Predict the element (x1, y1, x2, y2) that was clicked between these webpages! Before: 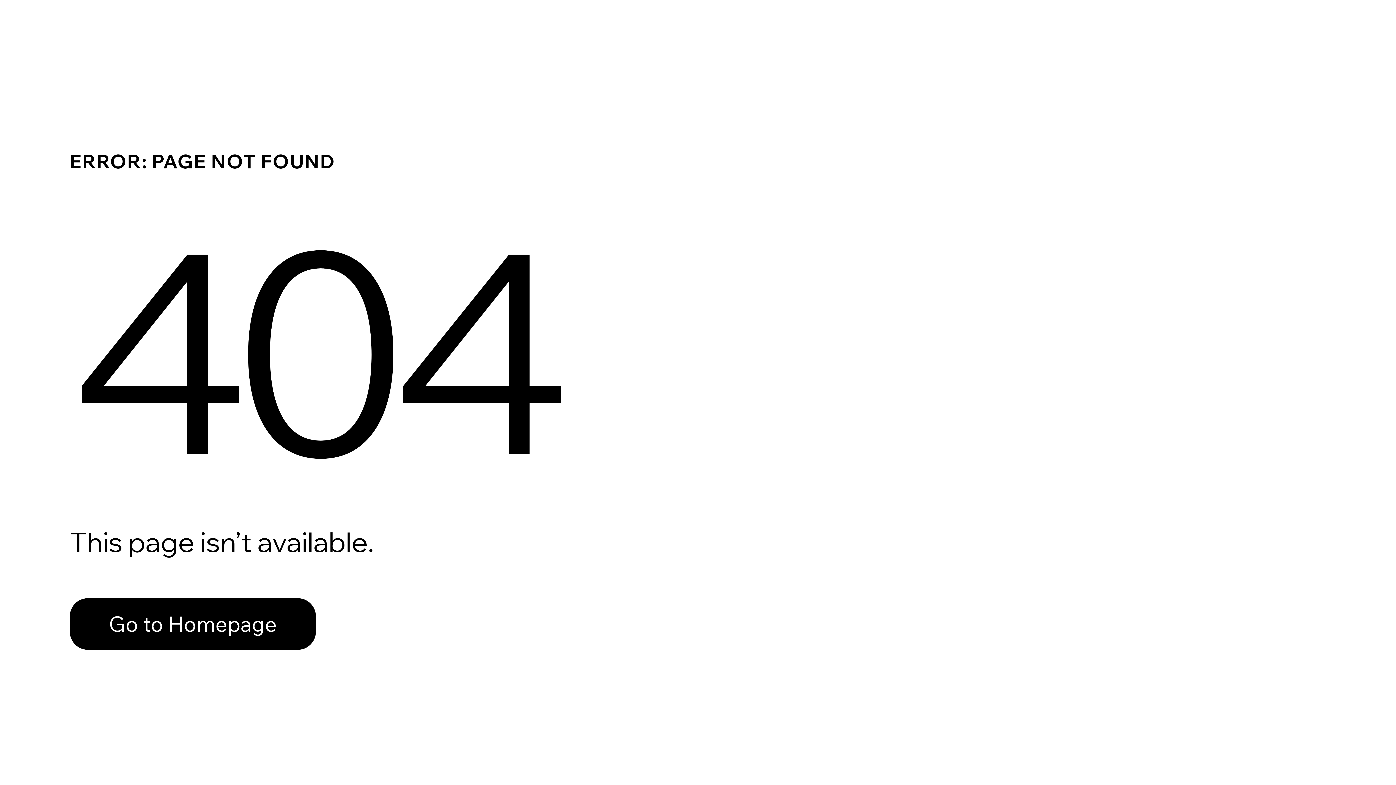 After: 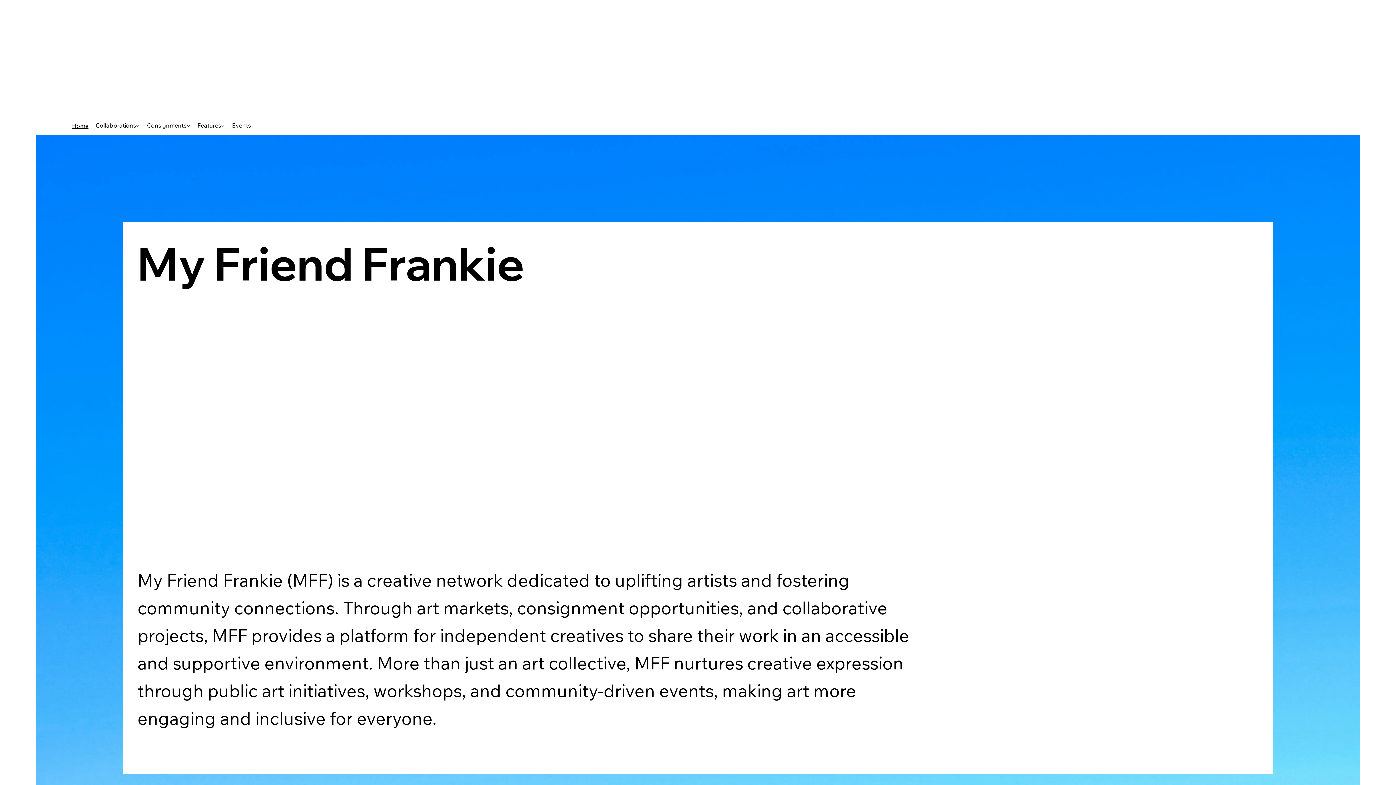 Action: bbox: (69, 582, 768, 659) label: Go to Homepage